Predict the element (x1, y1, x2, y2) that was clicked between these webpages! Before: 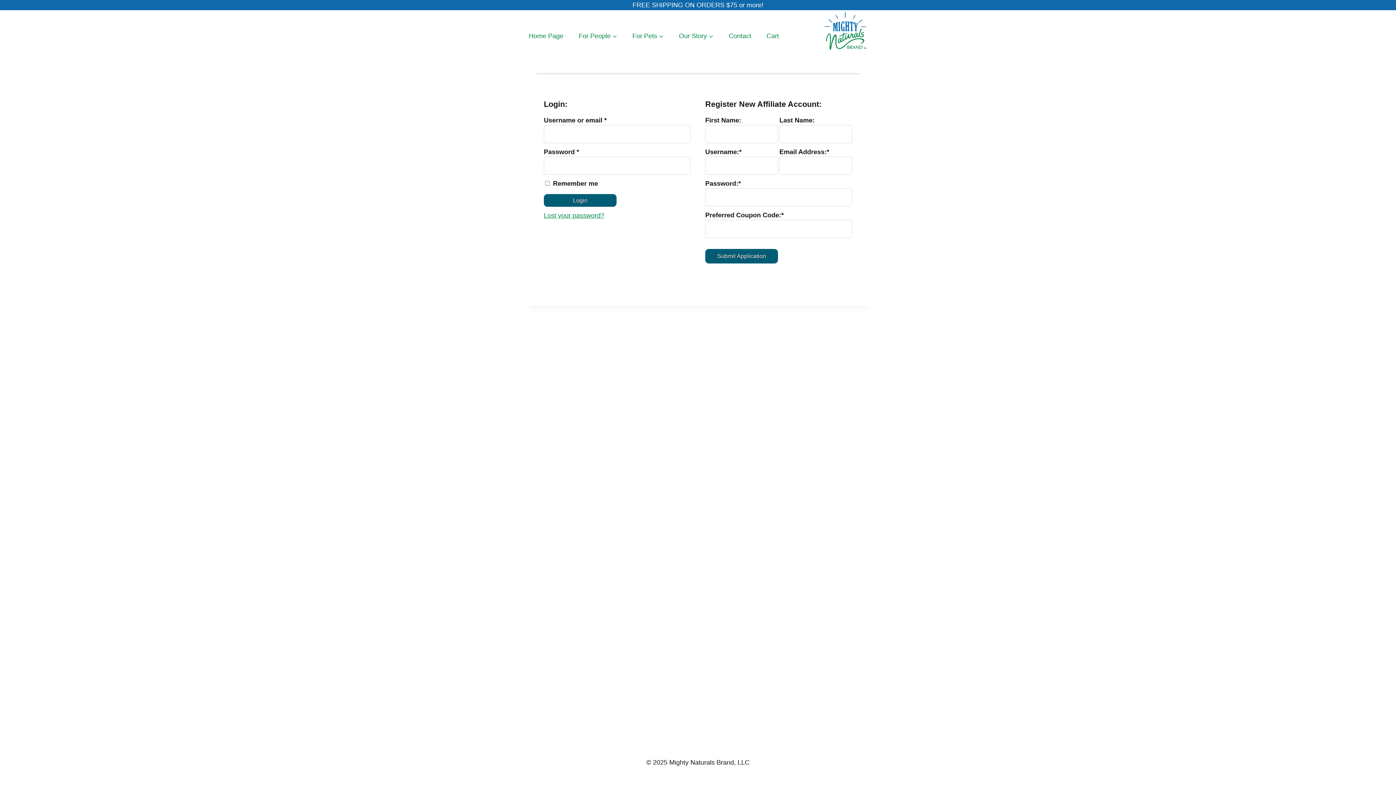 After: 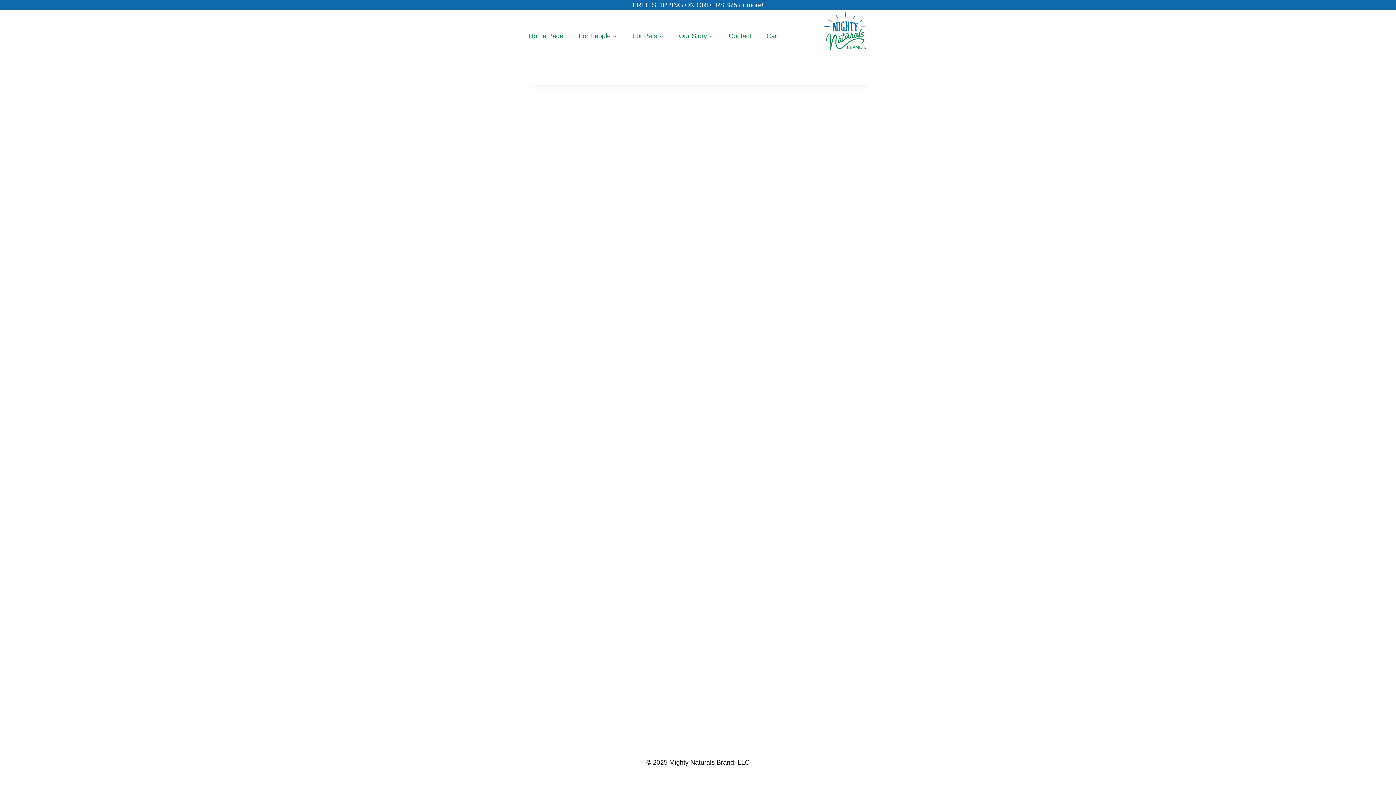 Action: bbox: (675, 26, 717, 44) label: Our Story